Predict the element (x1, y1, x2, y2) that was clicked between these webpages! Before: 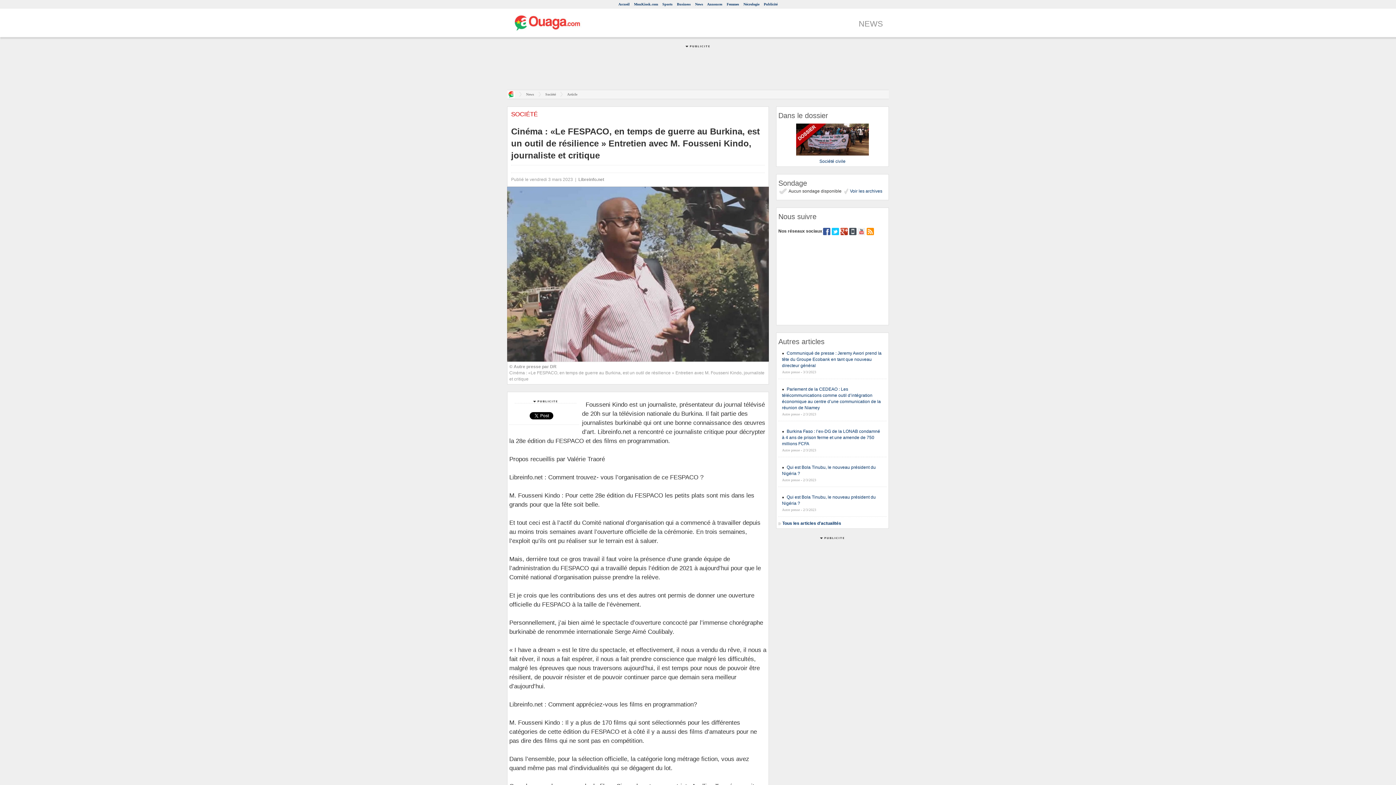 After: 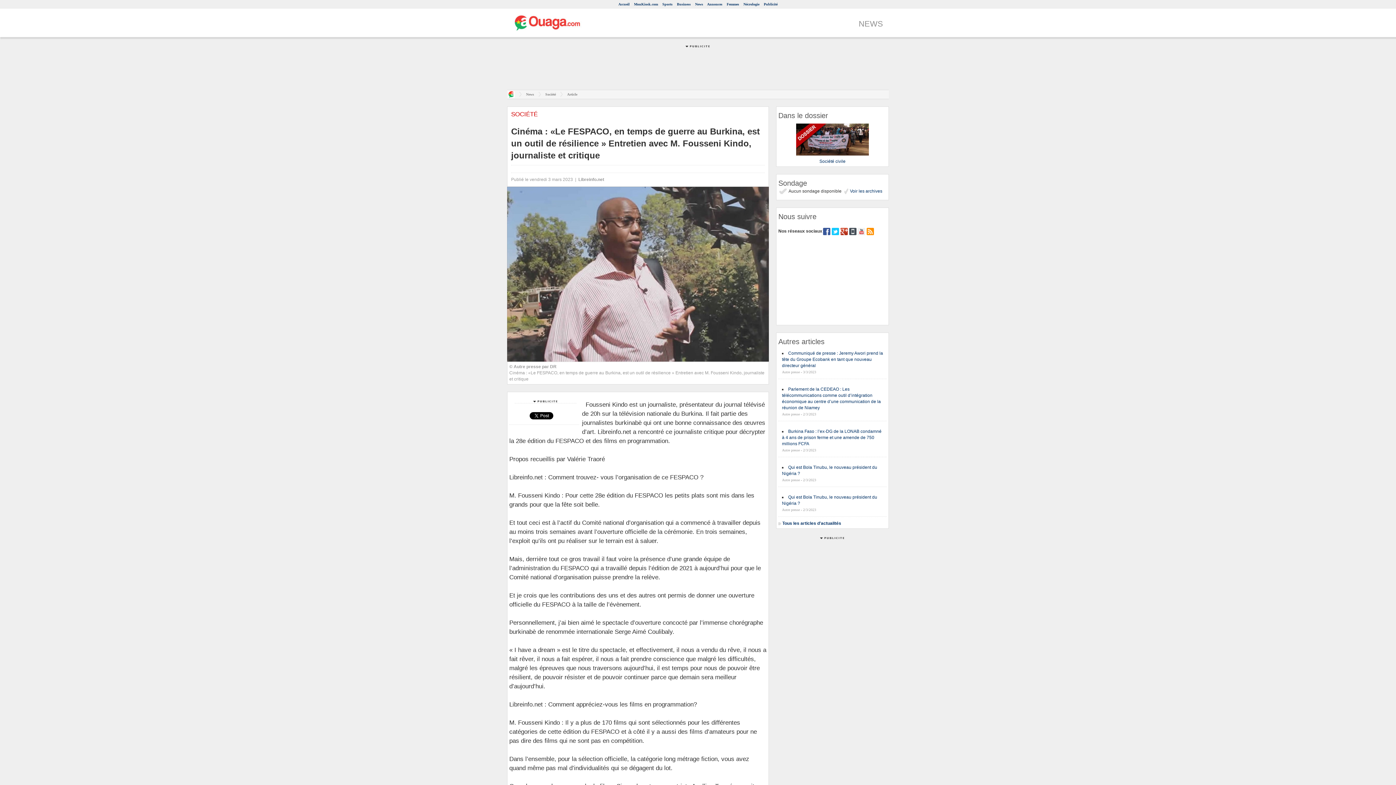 Action: bbox: (823, 228, 830, 233)